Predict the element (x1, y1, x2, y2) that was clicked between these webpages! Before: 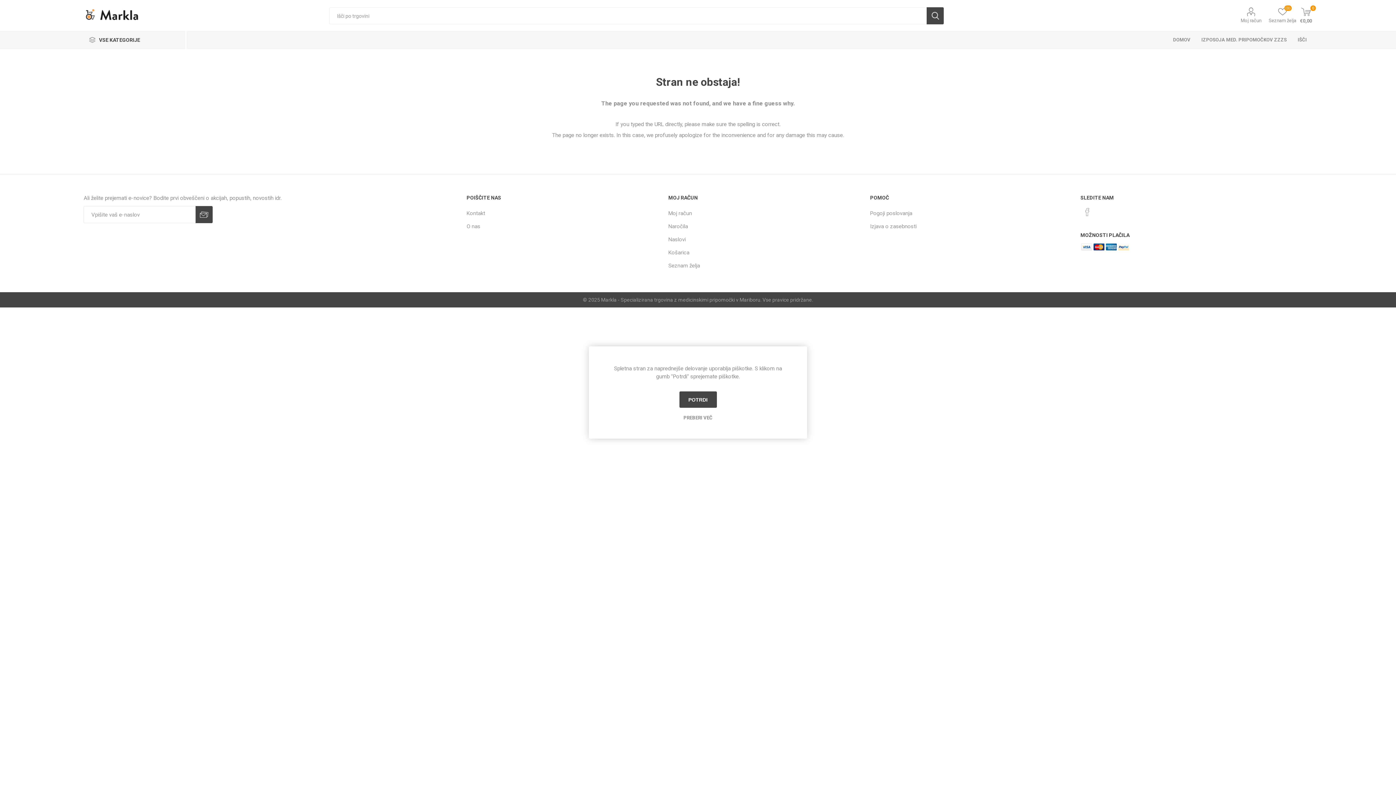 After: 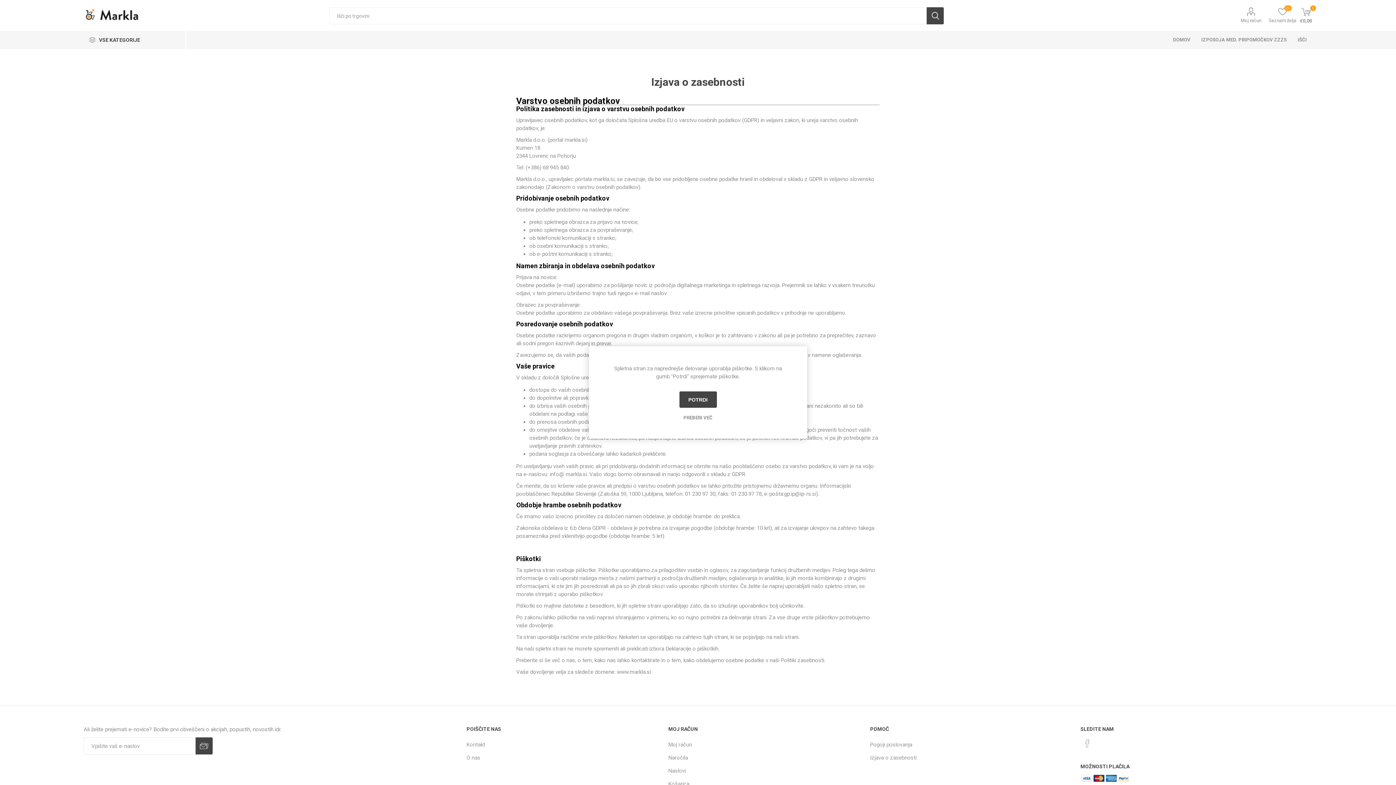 Action: bbox: (870, 223, 916, 229) label: Izjava o zasebnosti